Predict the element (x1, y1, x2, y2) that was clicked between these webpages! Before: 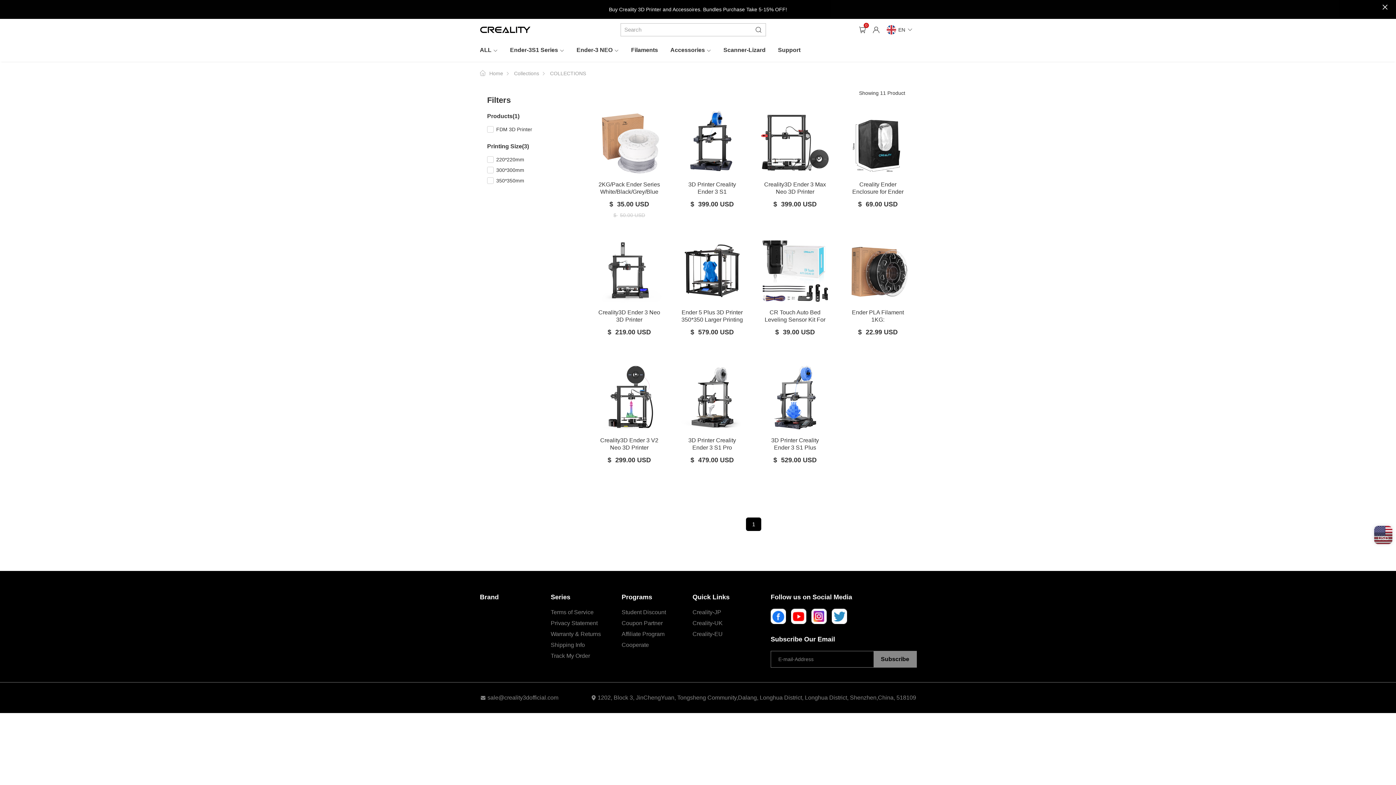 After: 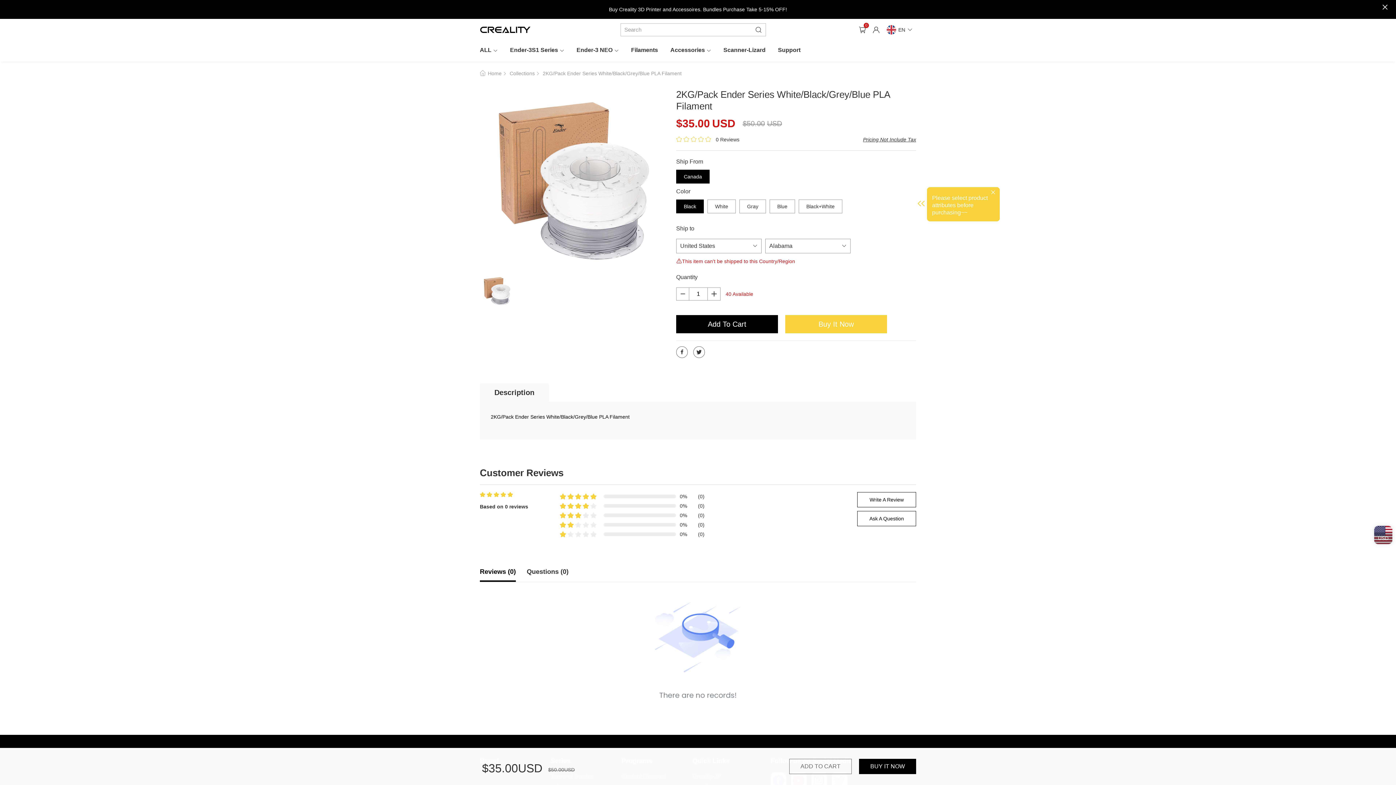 Action: label: 2KG/Pack Ender Series White/Black/Grey/Blue PLA Filament
$ 35.00 USD
$ 50.00 USD bbox: (591, 104, 667, 221)